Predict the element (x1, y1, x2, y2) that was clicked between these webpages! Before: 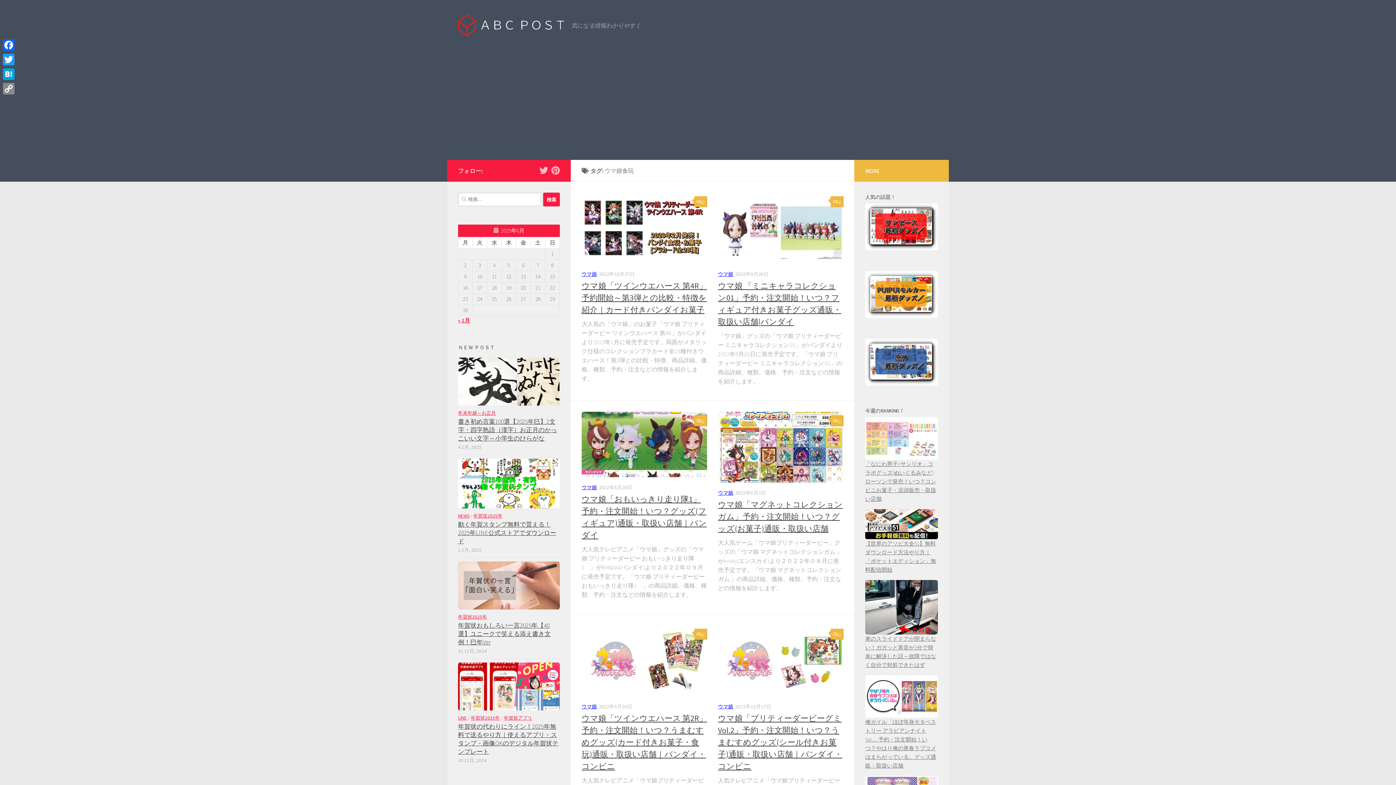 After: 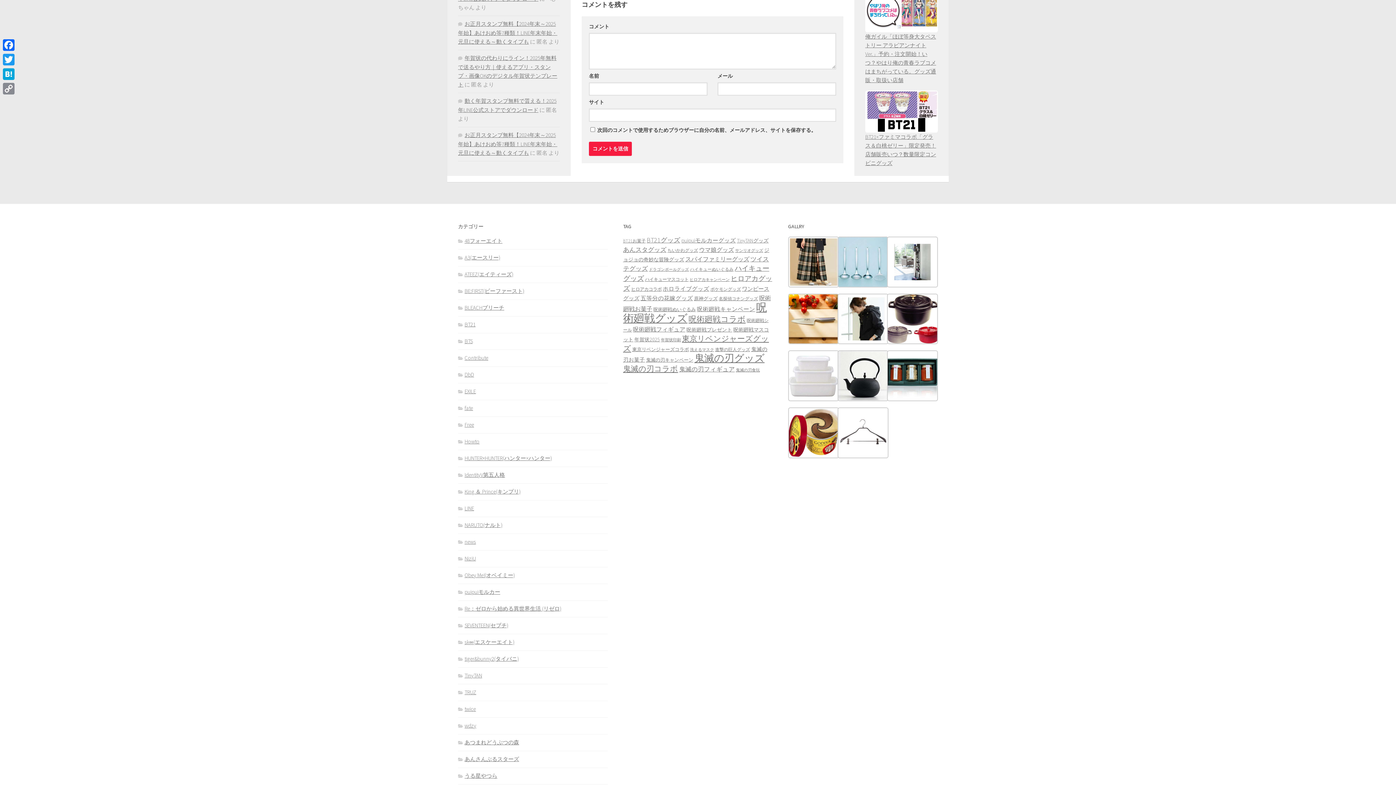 Action: bbox: (830, 629, 843, 640) label: 0